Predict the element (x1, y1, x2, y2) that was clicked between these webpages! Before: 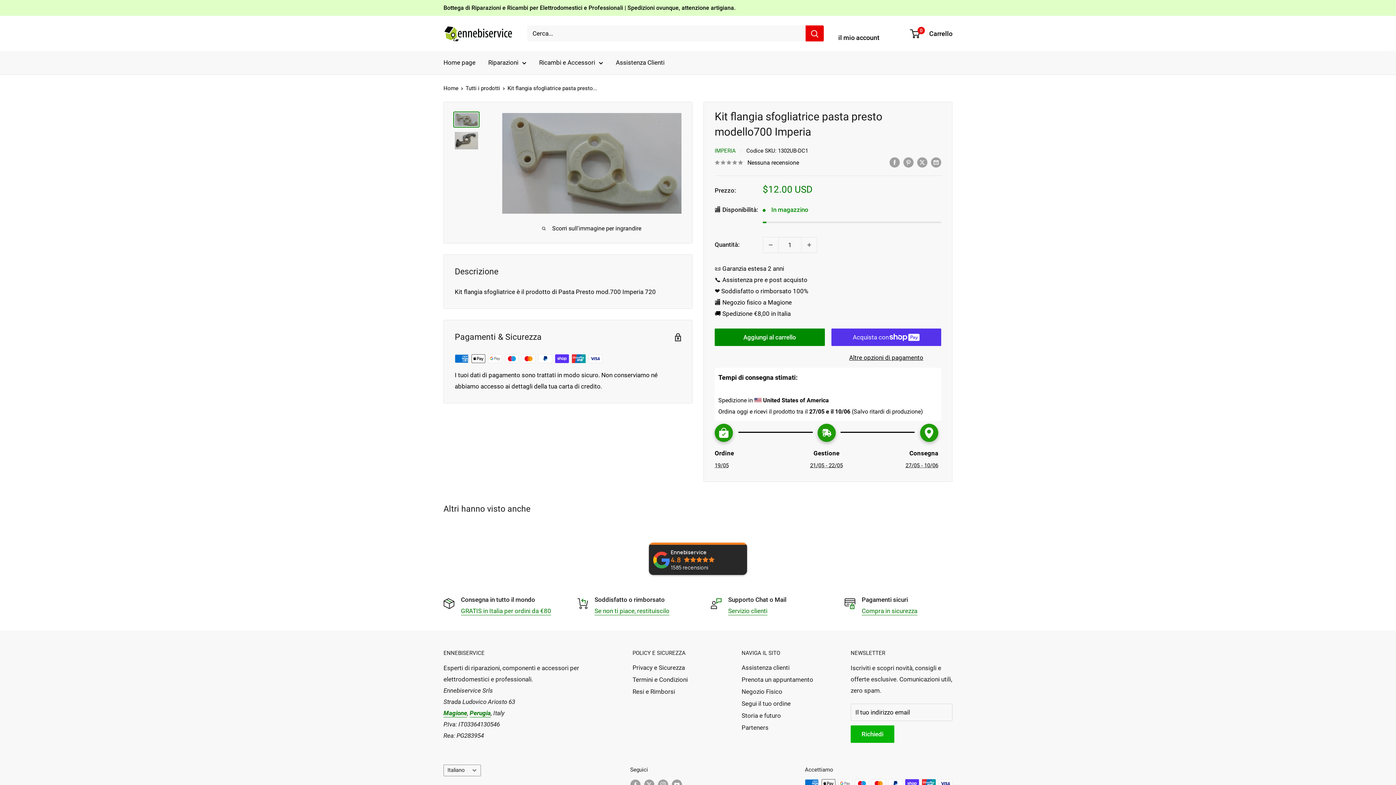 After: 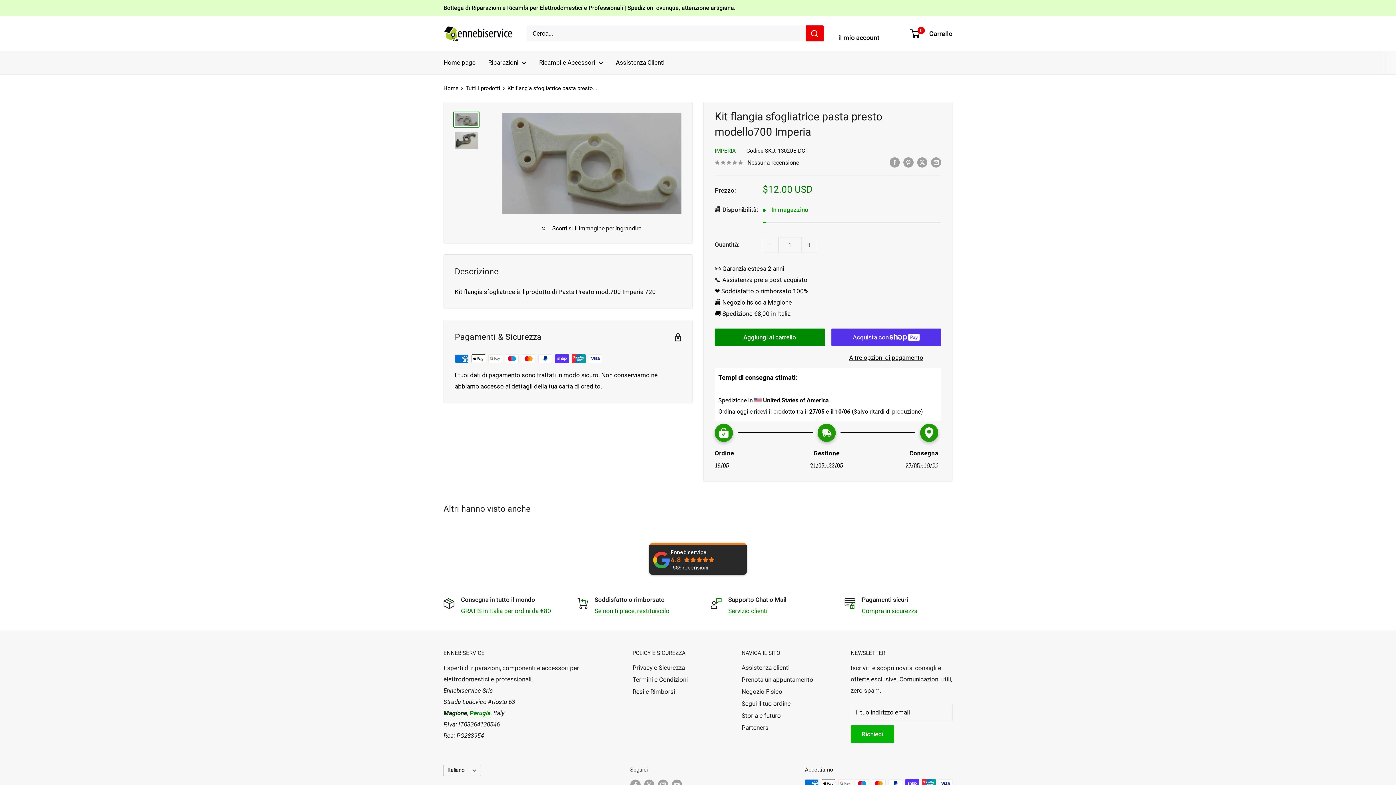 Action: bbox: (443, 709, 467, 717) label: Magione